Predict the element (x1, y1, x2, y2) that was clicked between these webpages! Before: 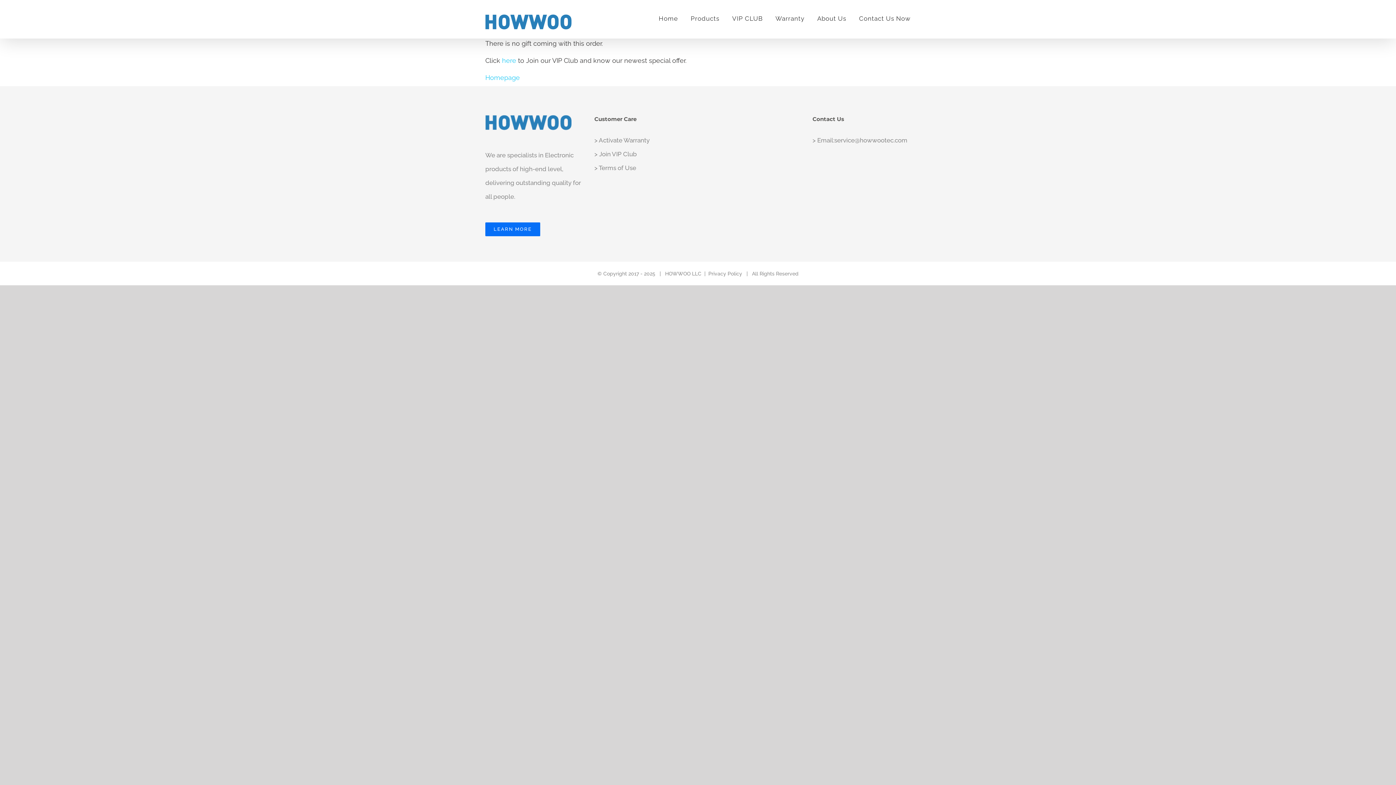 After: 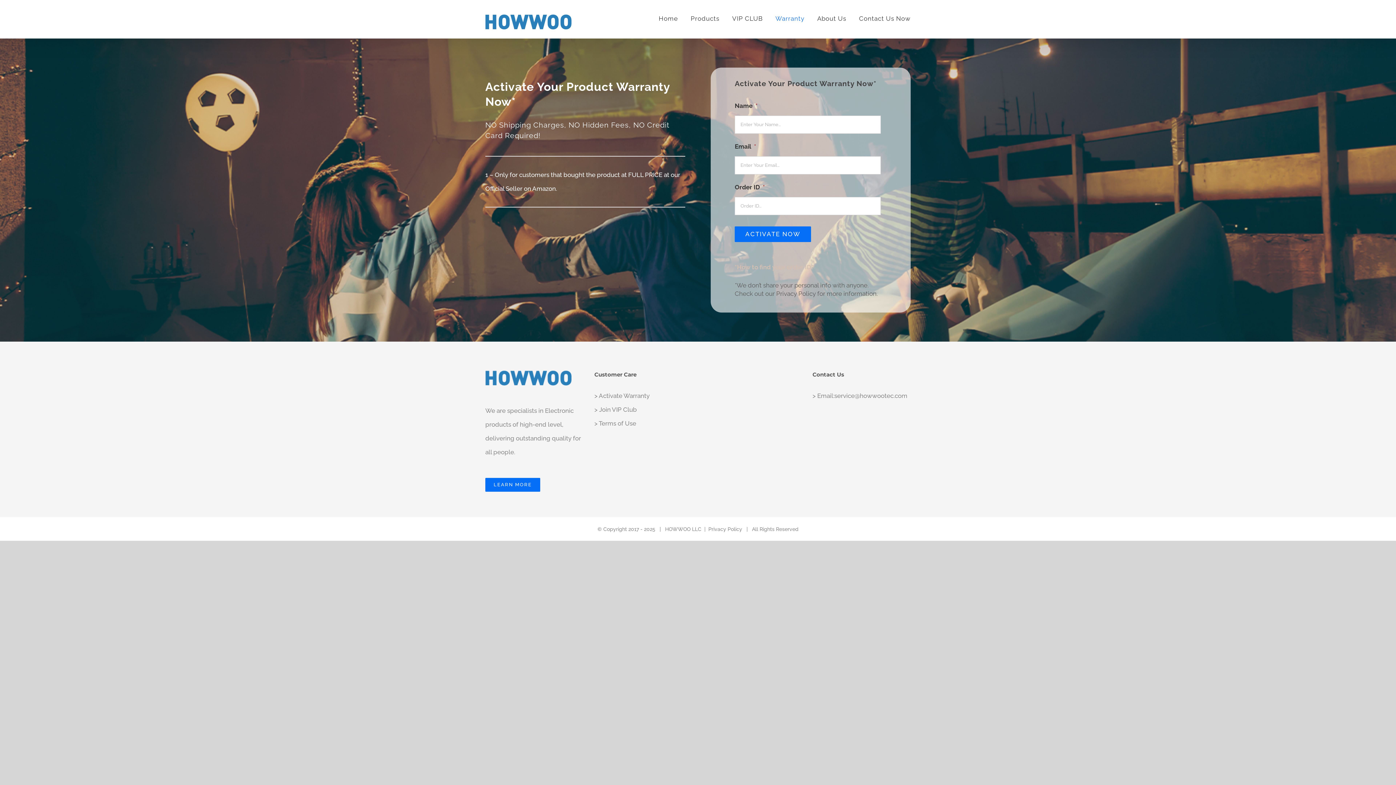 Action: bbox: (594, 133, 692, 147) label: > Activate Warranty